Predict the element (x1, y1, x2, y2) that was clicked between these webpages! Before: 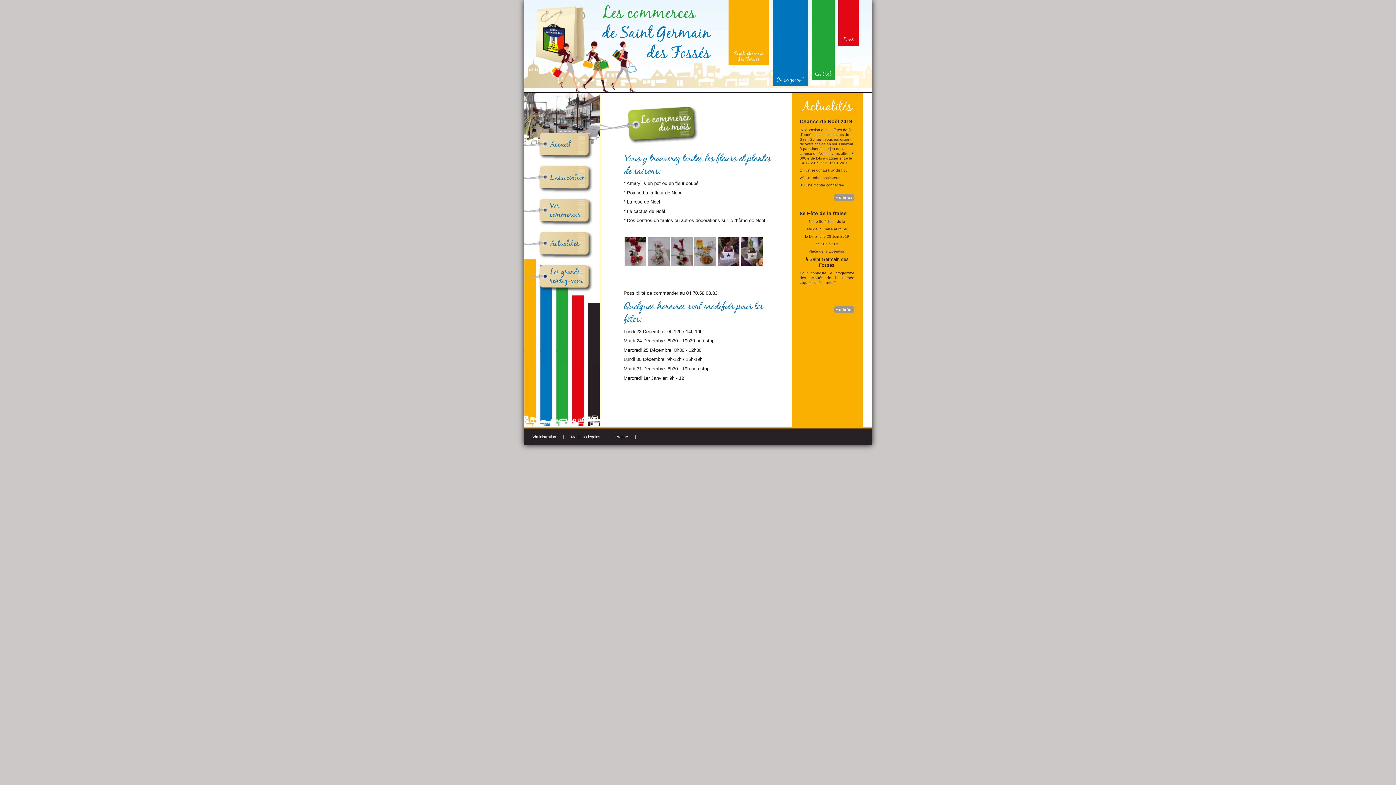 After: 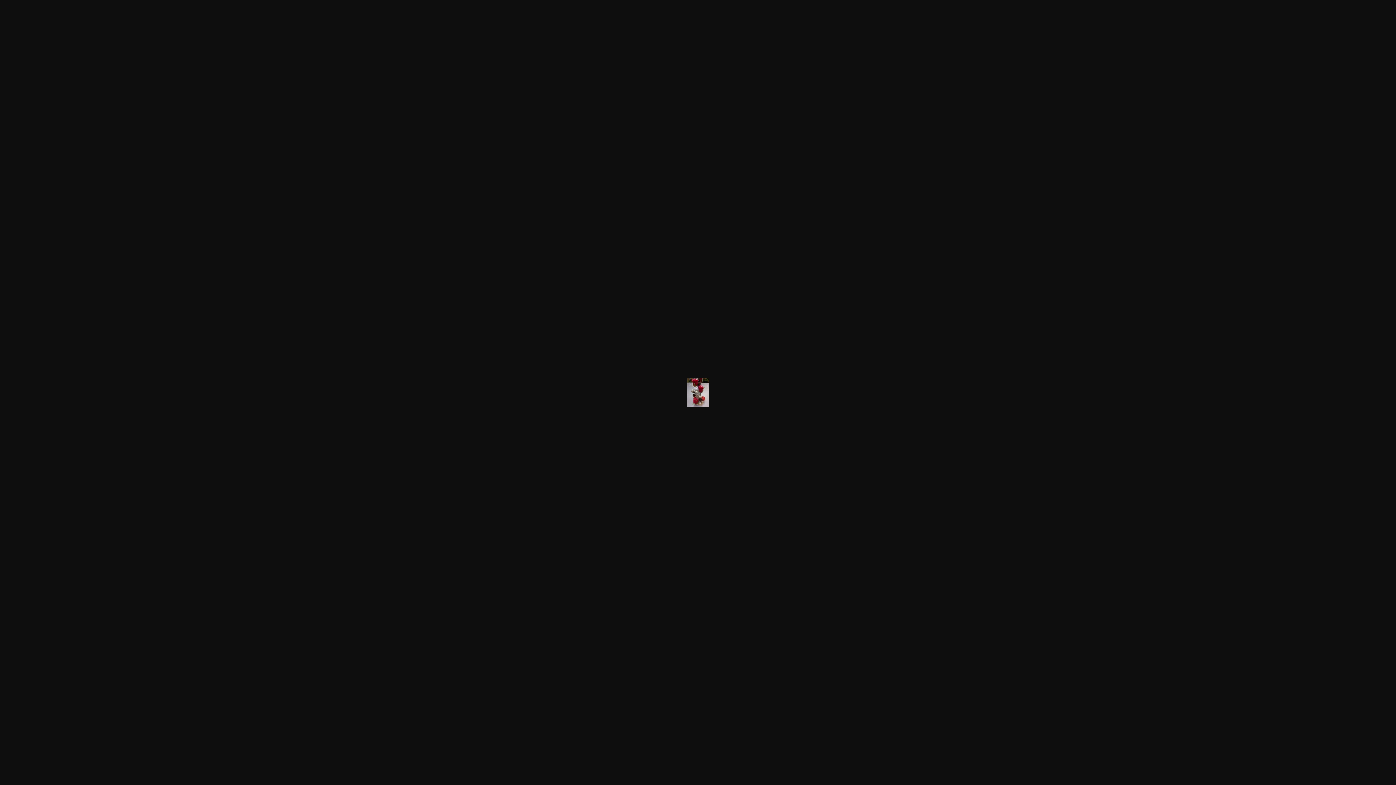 Action: bbox: (623, 262, 647, 268)